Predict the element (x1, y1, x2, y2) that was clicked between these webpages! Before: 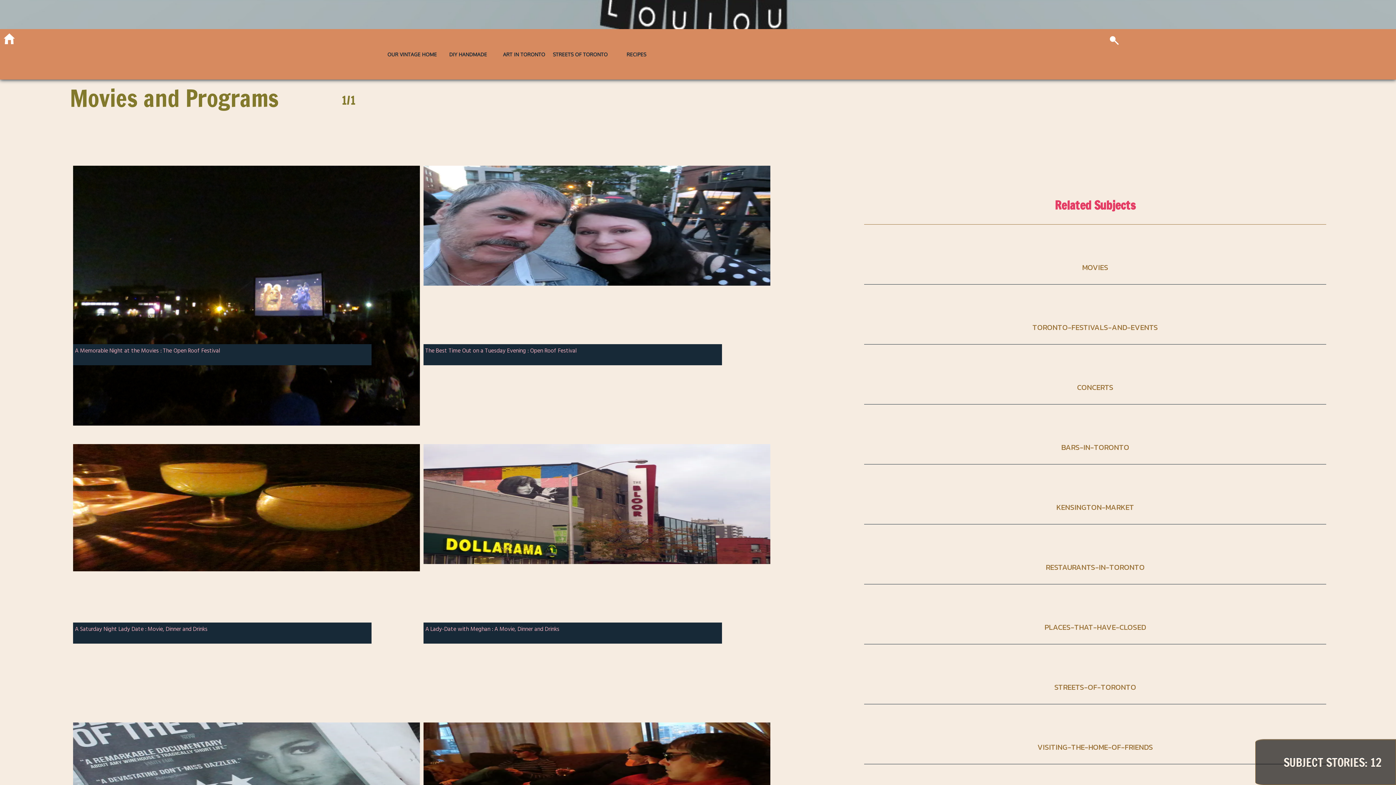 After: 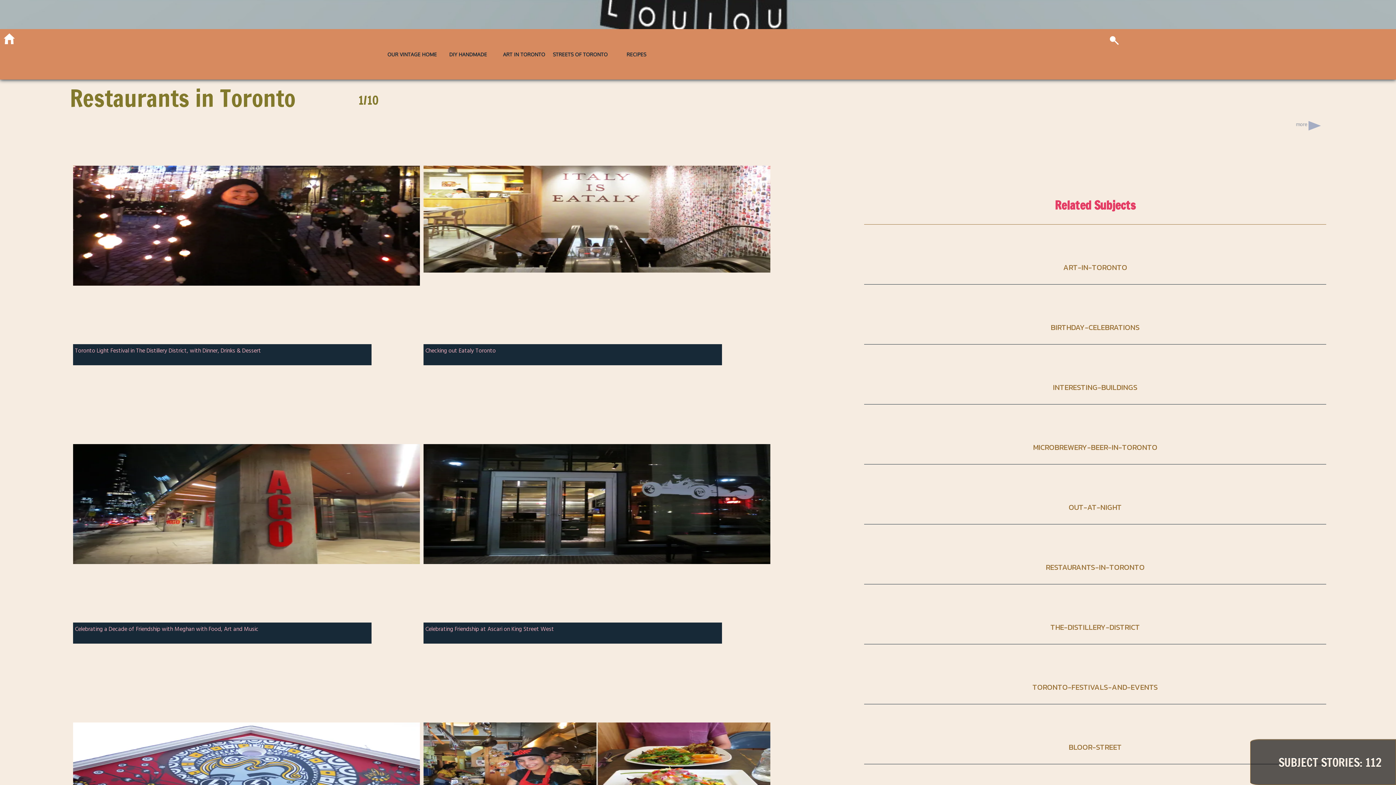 Action: bbox: (864, 524, 1326, 584) label: RESTAURANTS-IN-TORONTO